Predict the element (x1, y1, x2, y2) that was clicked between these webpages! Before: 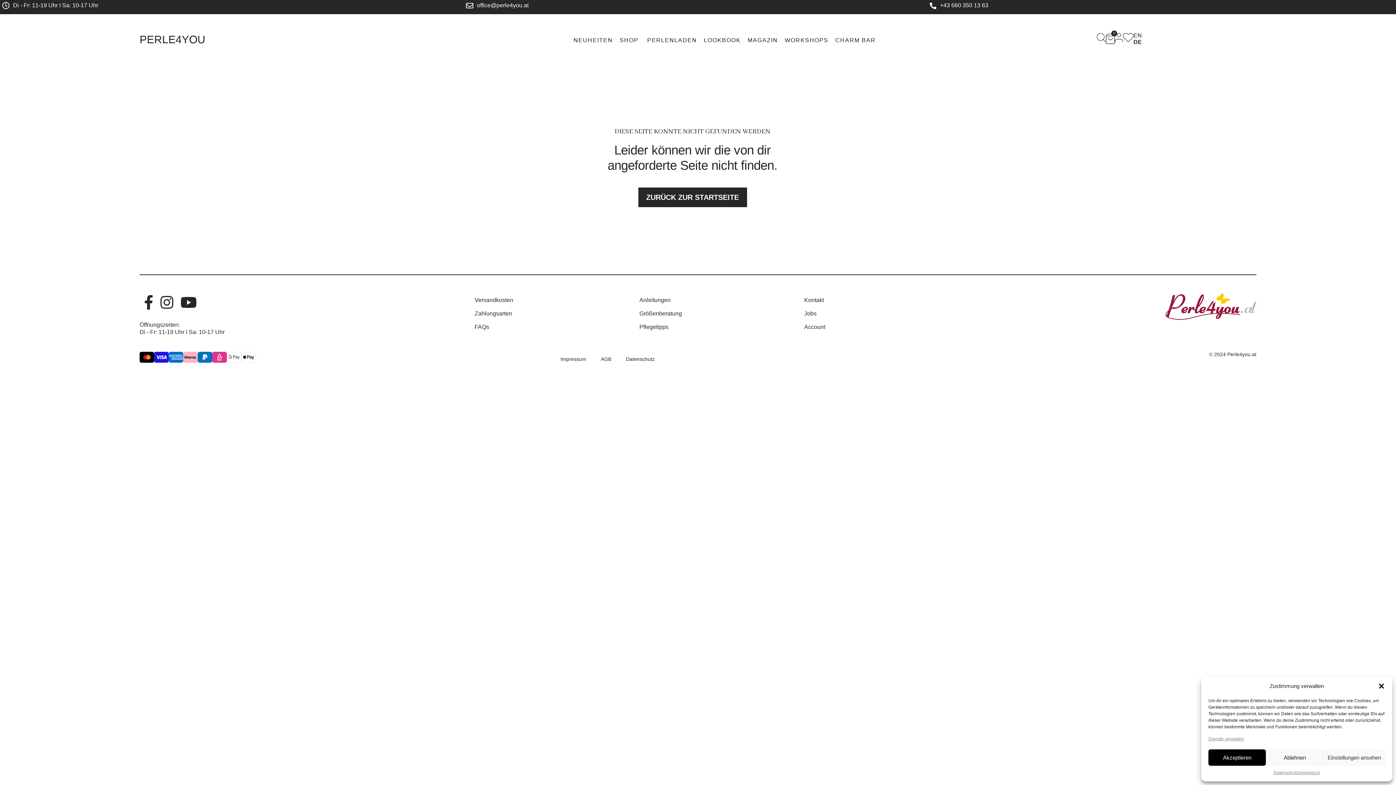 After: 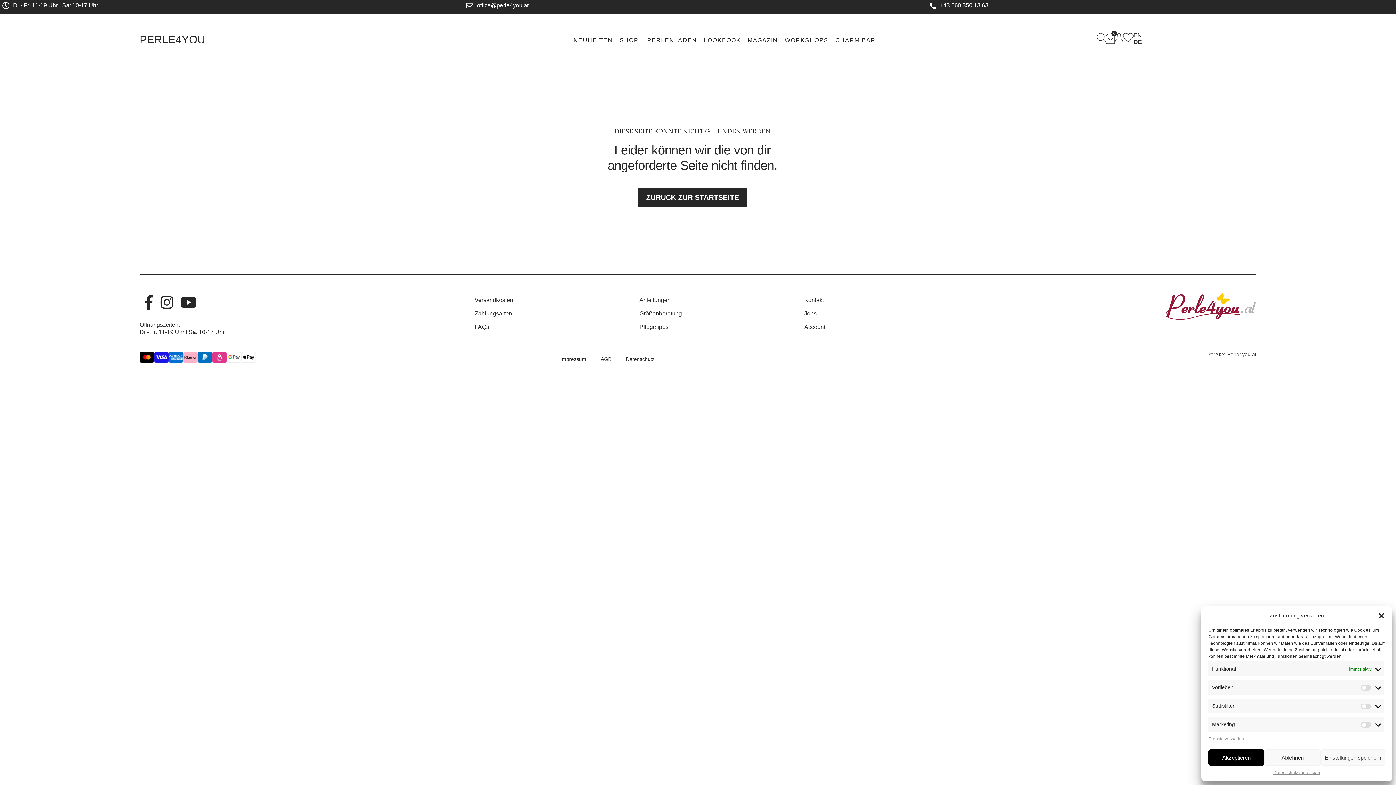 Action: bbox: (1323, 749, 1385, 766) label: Einstellungen ansehen